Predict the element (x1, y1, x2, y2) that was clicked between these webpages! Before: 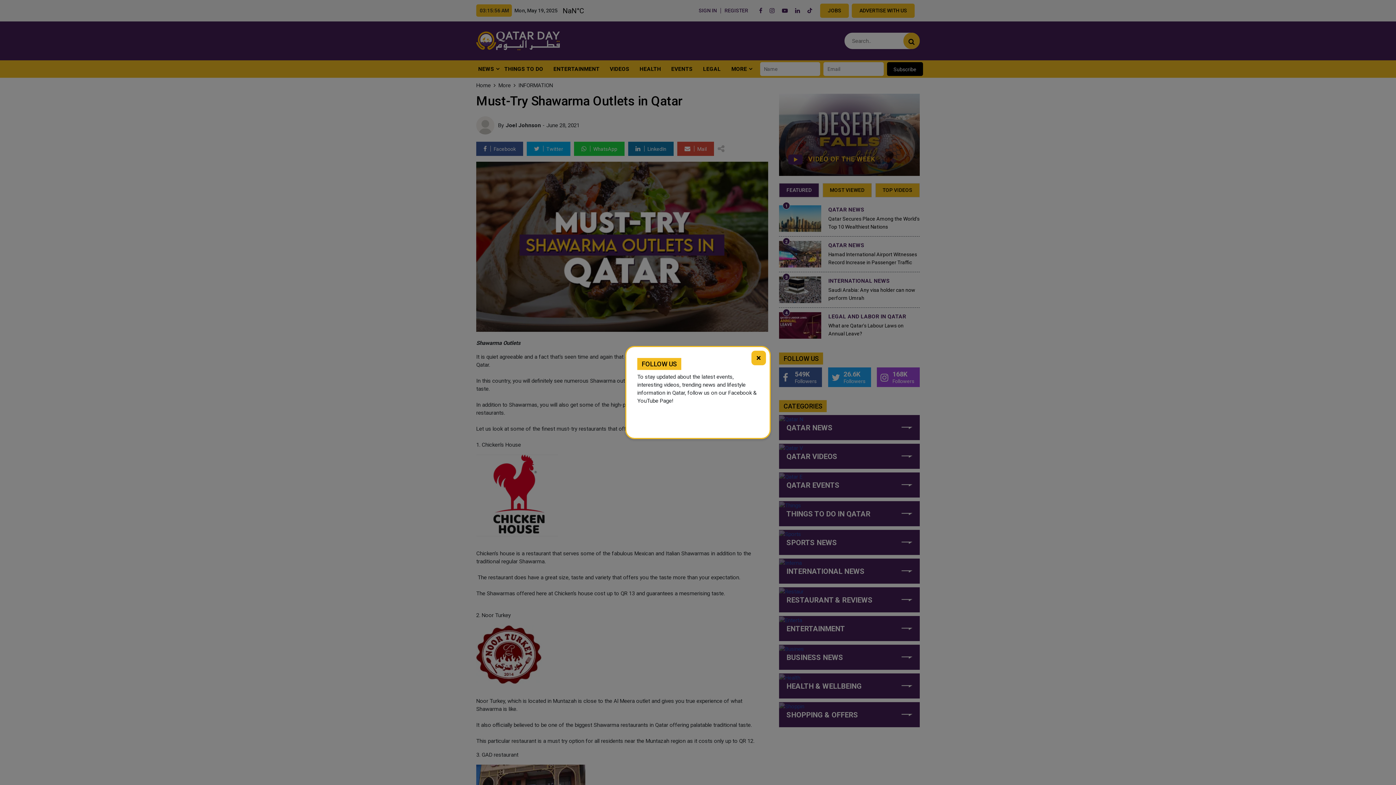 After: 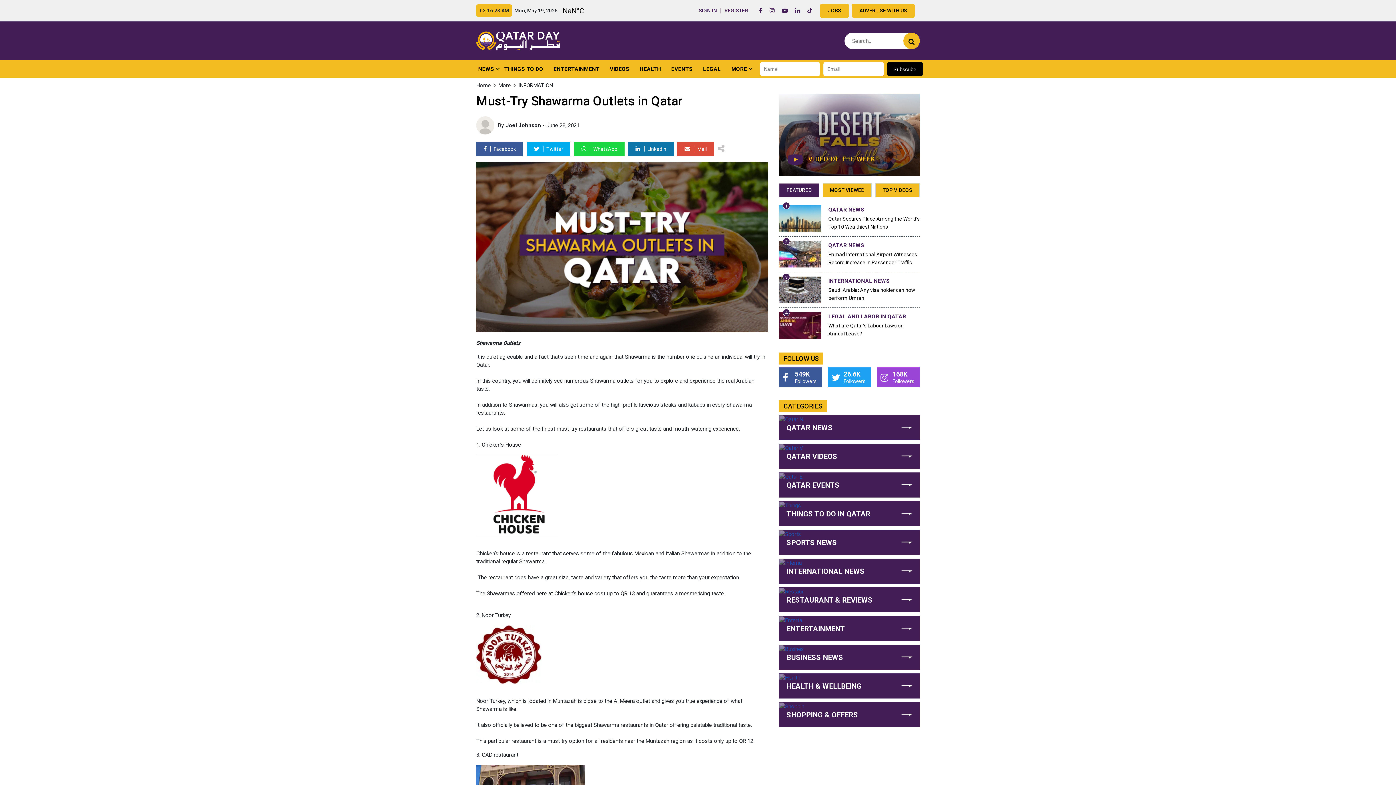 Action: label: × bbox: (751, 350, 766, 365)